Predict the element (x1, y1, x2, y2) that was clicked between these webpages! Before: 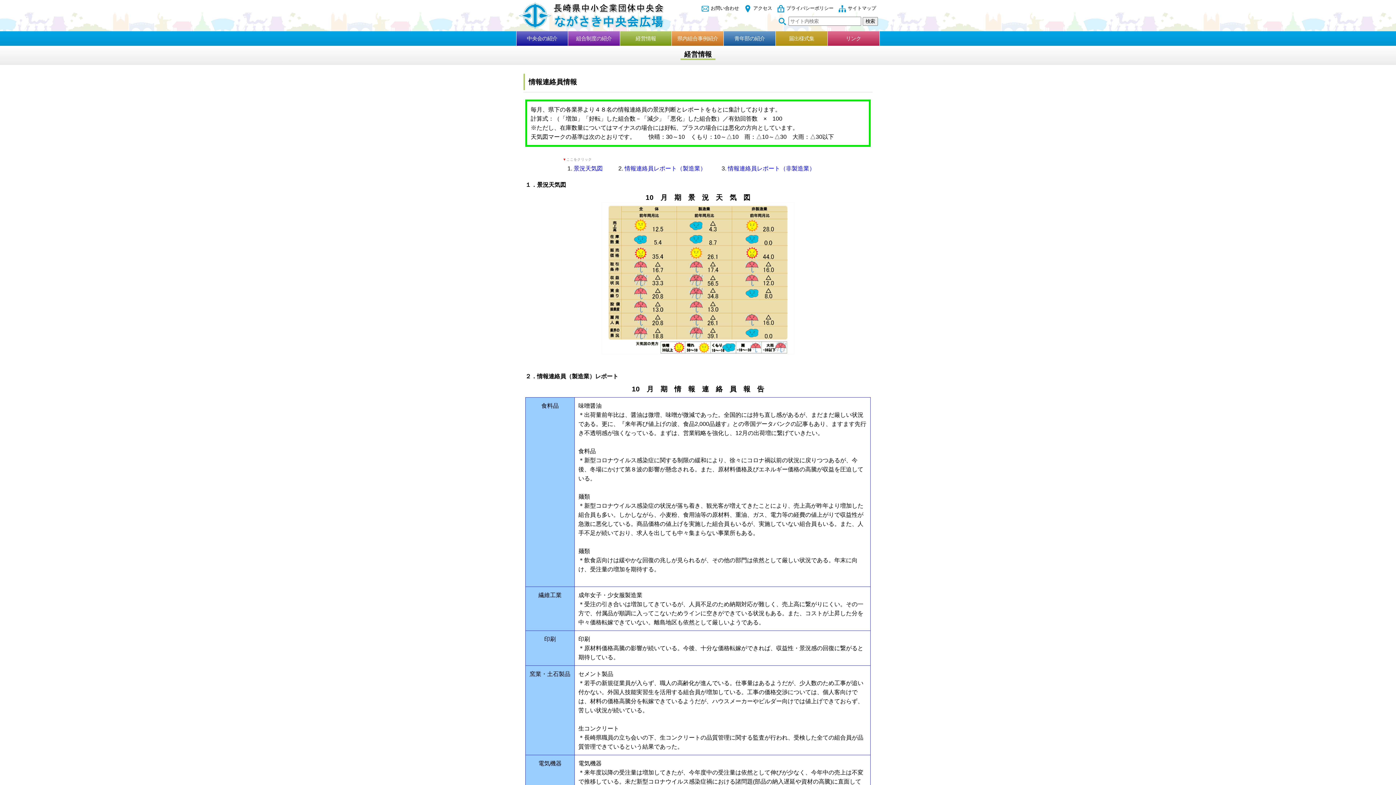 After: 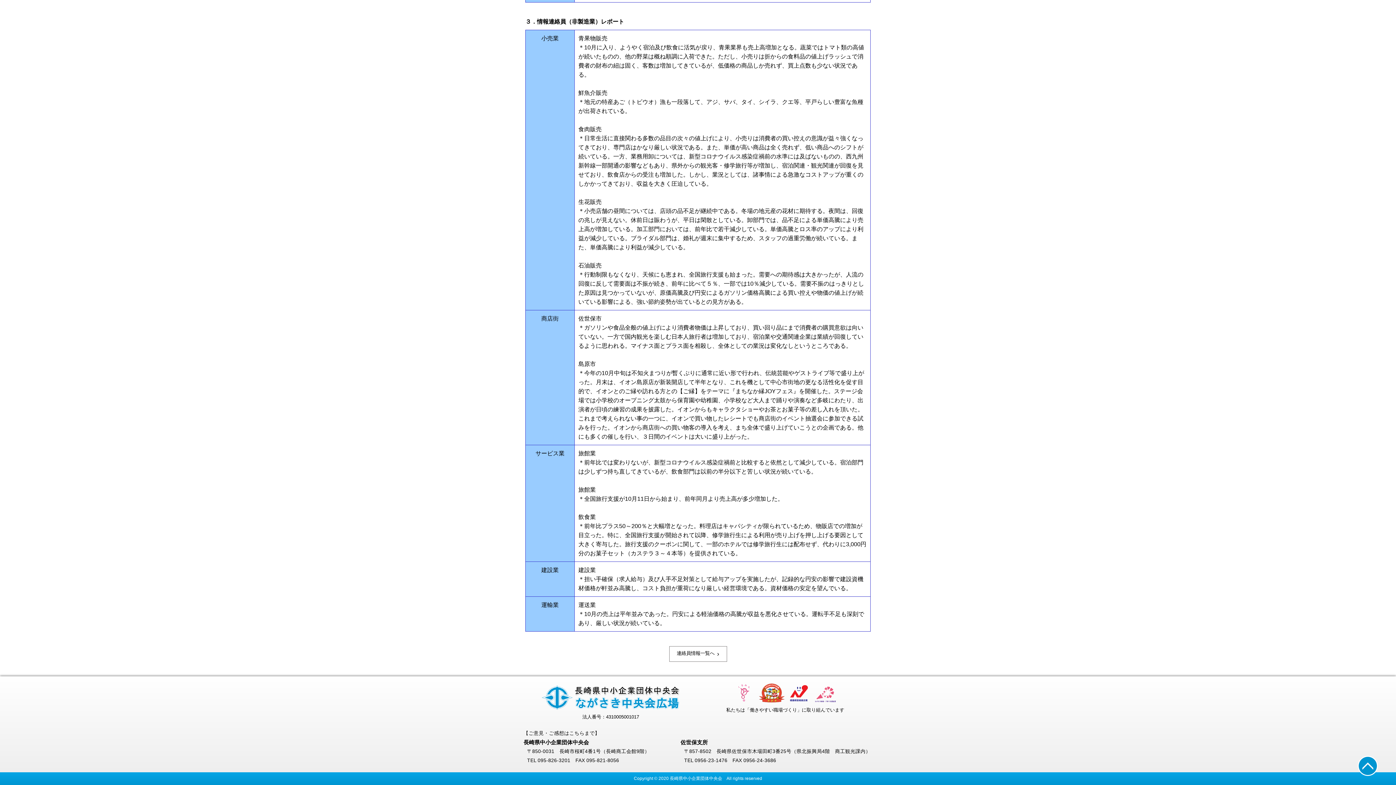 Action: label: 情報連絡員レポート（非製造業） bbox: (728, 165, 815, 171)